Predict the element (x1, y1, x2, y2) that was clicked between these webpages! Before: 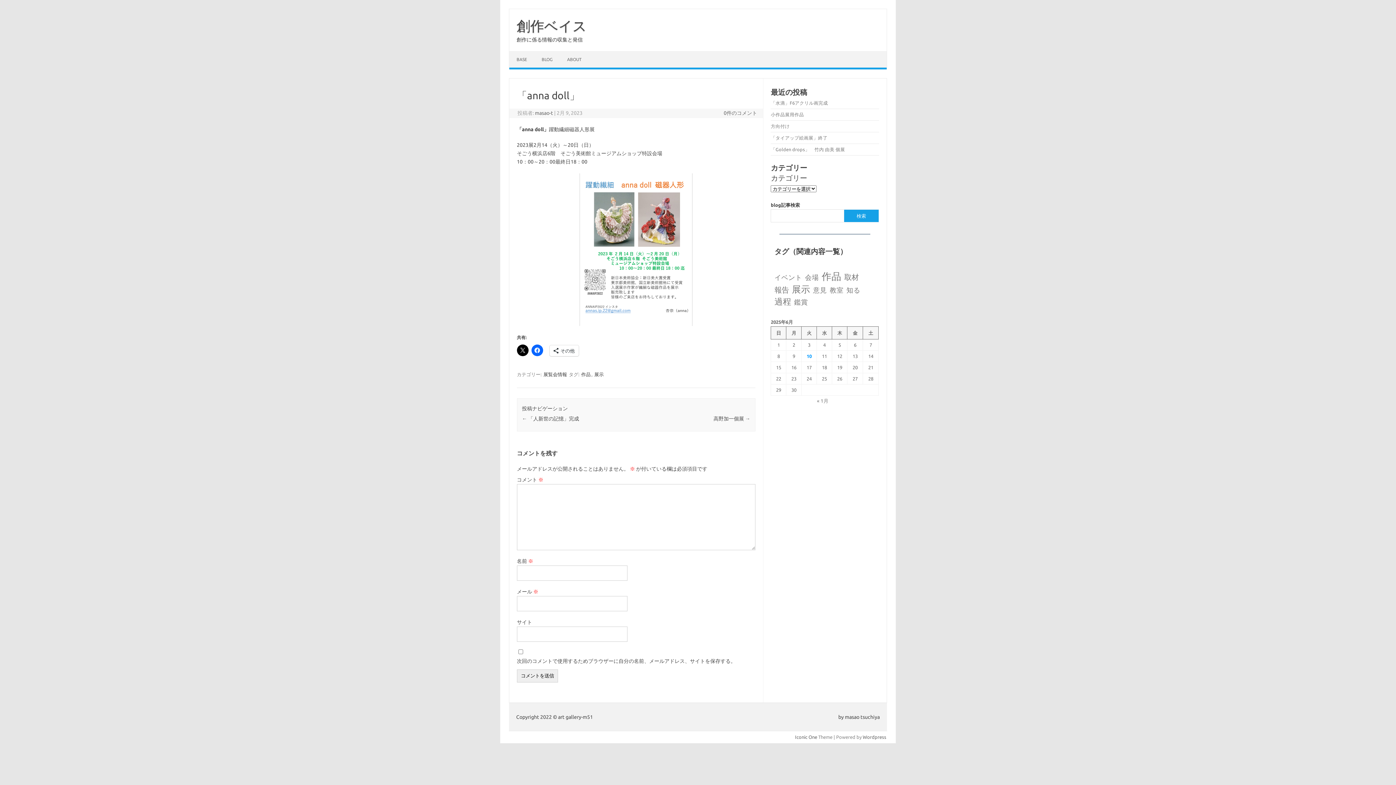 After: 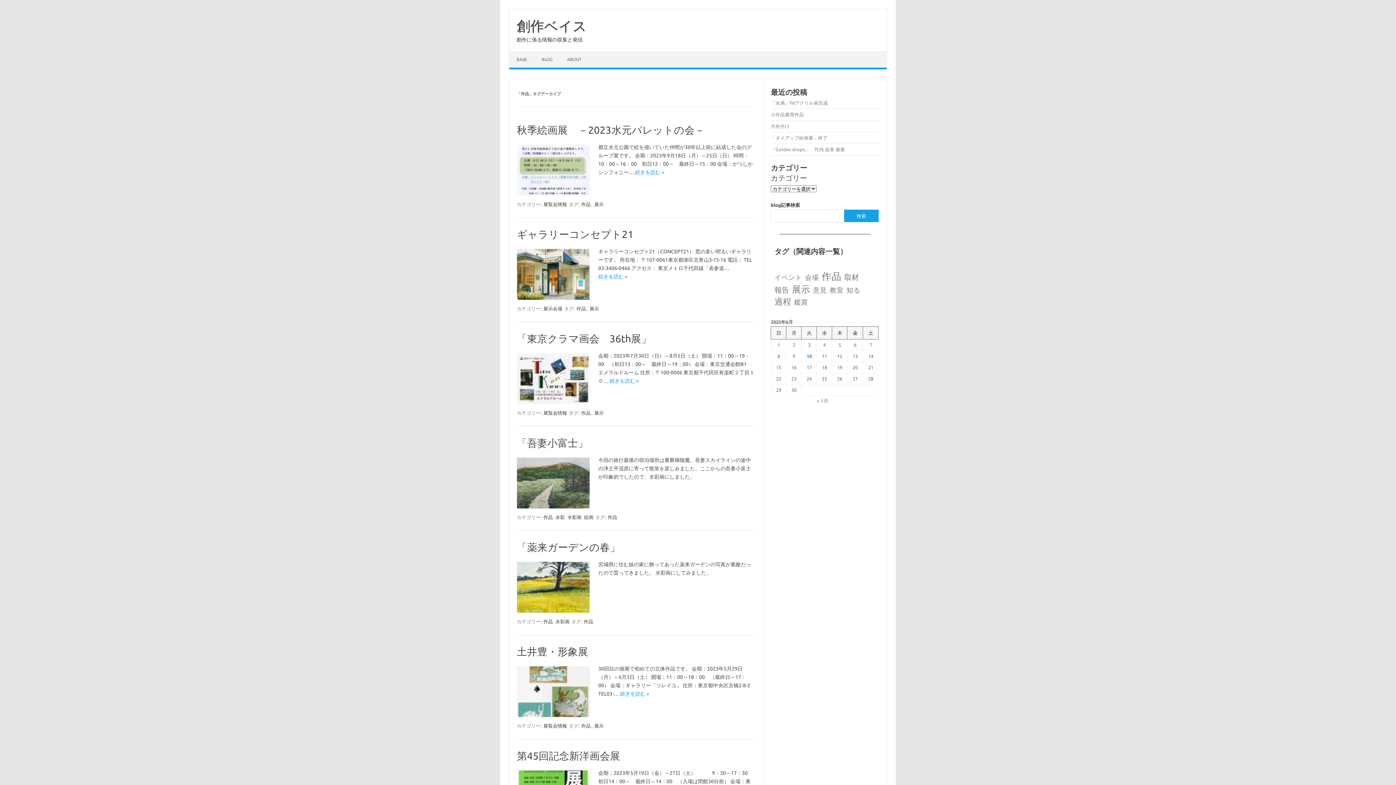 Action: bbox: (821, 269, 841, 283) label: 作品 (14個の項目)